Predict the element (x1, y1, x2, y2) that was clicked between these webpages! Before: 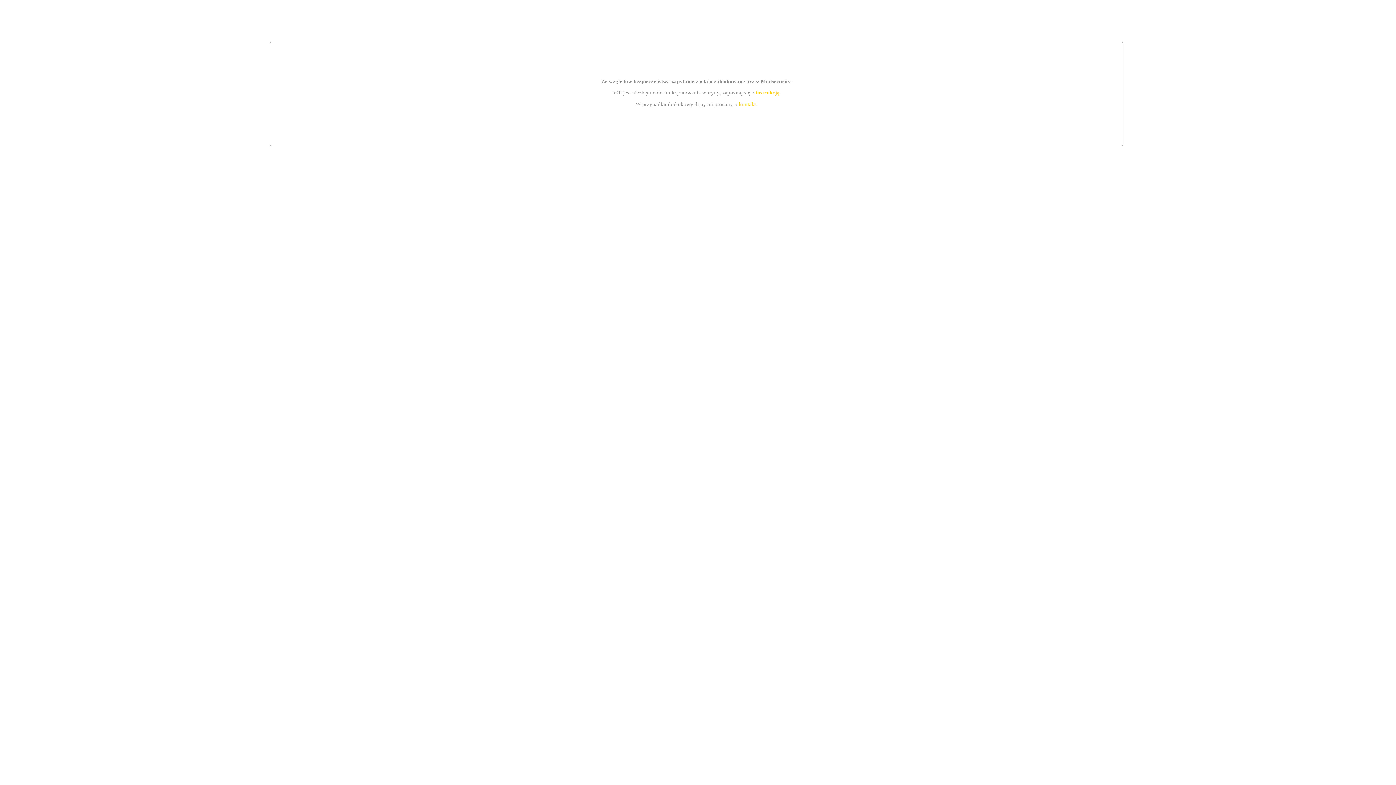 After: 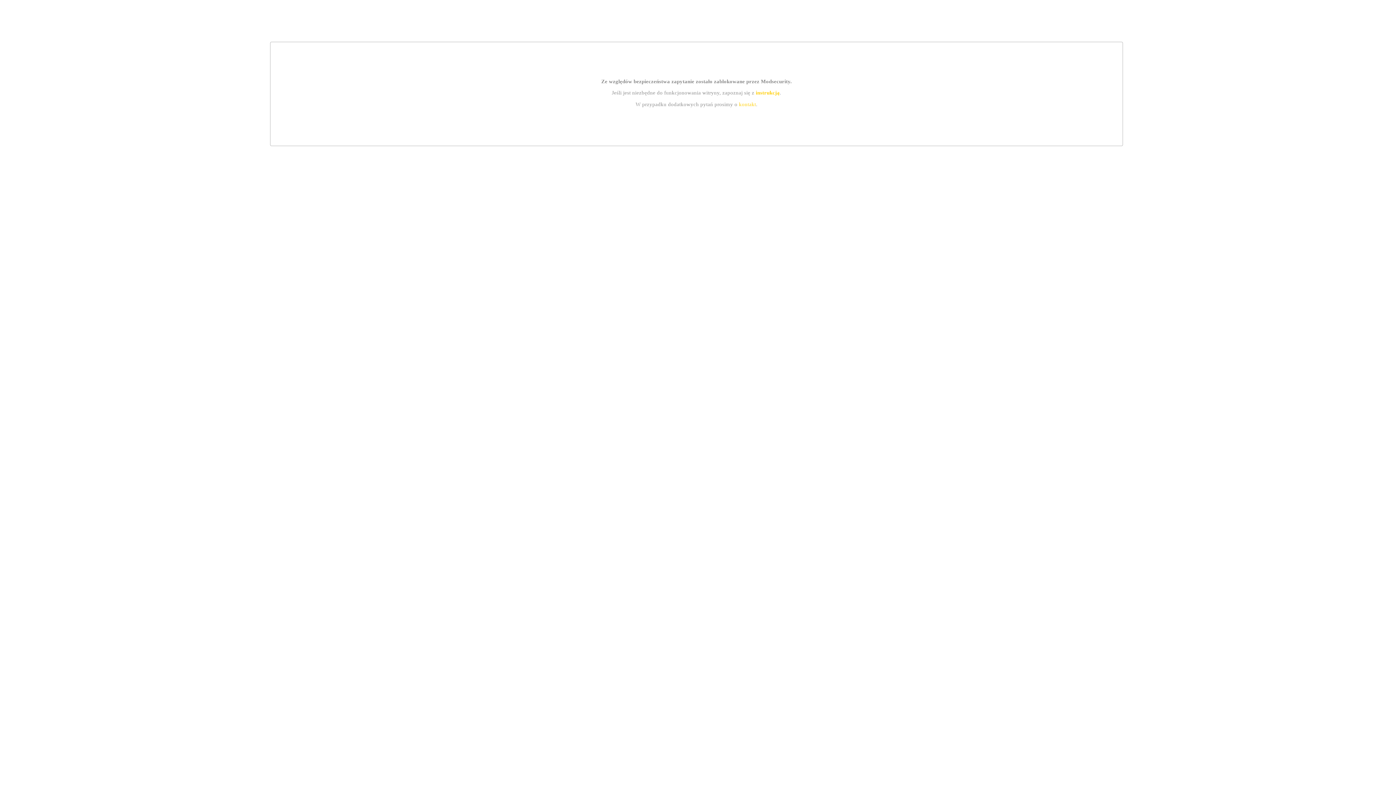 Action: bbox: (755, 89, 779, 95) label: instrukcją